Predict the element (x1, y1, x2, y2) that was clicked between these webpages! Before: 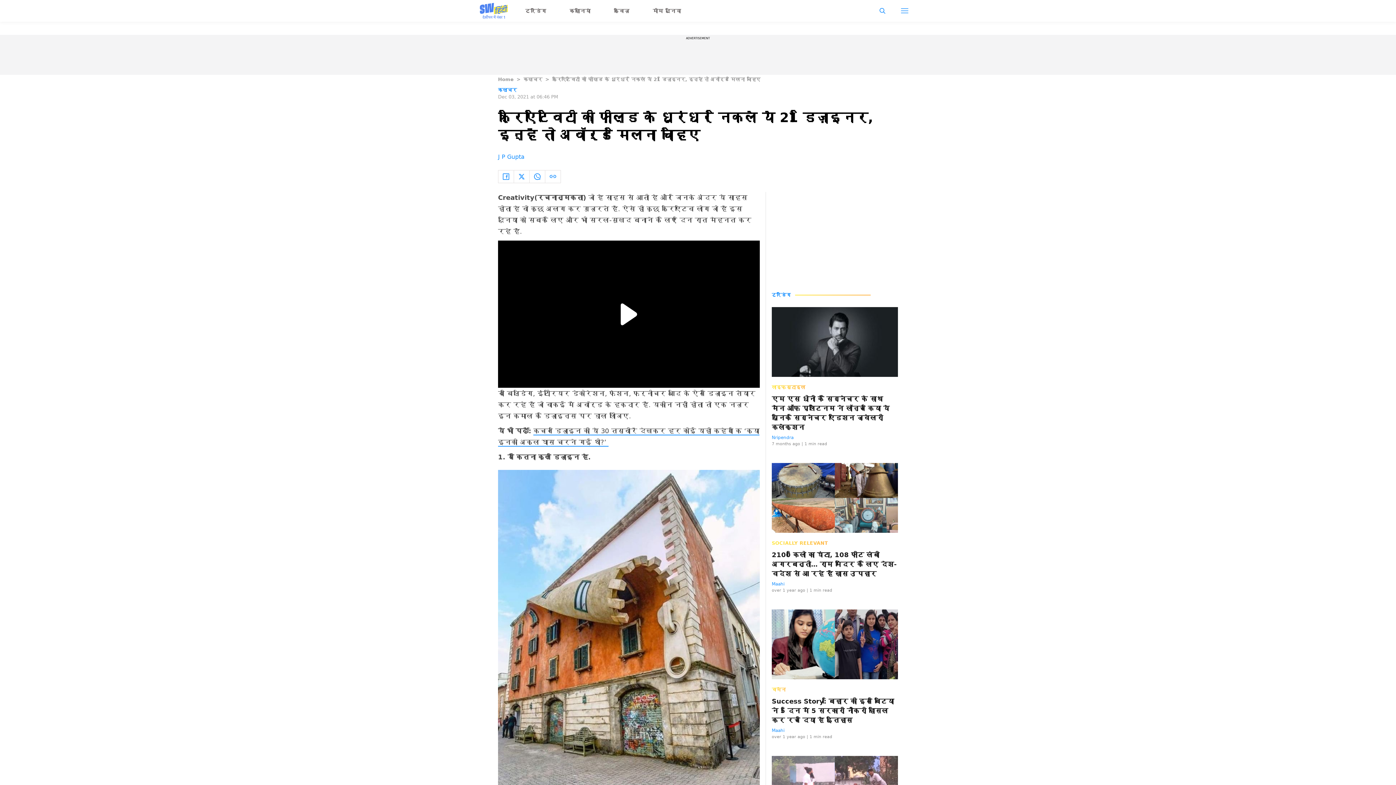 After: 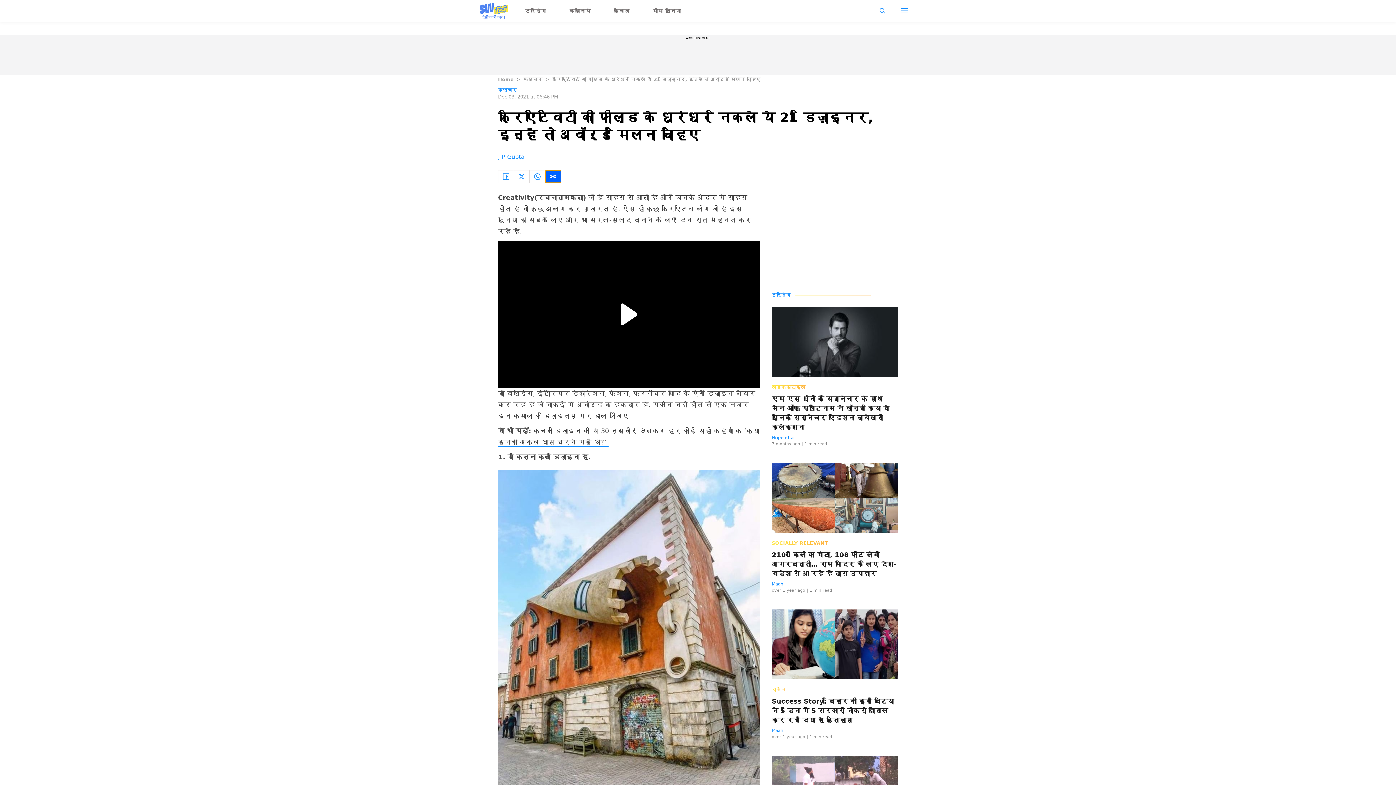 Action: bbox: (545, 170, 561, 182)